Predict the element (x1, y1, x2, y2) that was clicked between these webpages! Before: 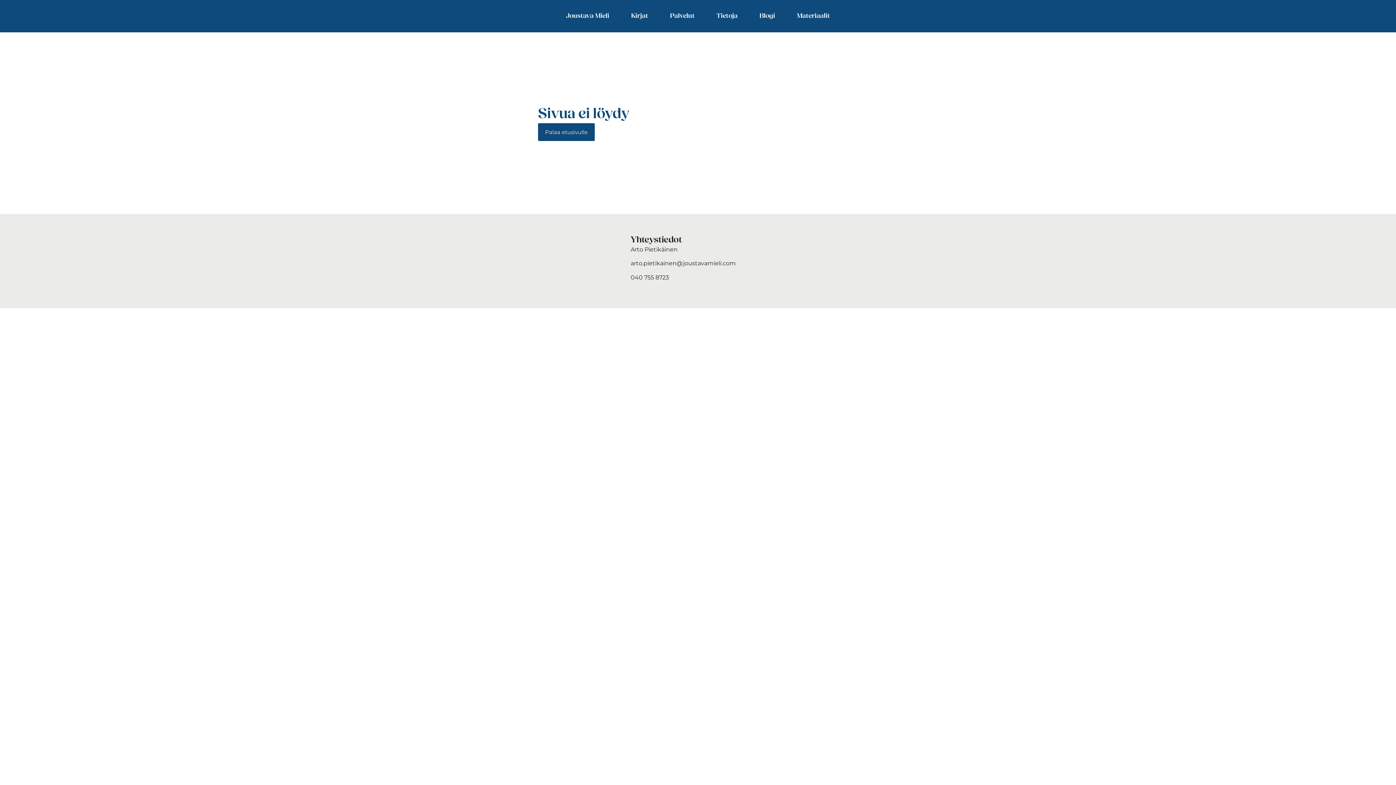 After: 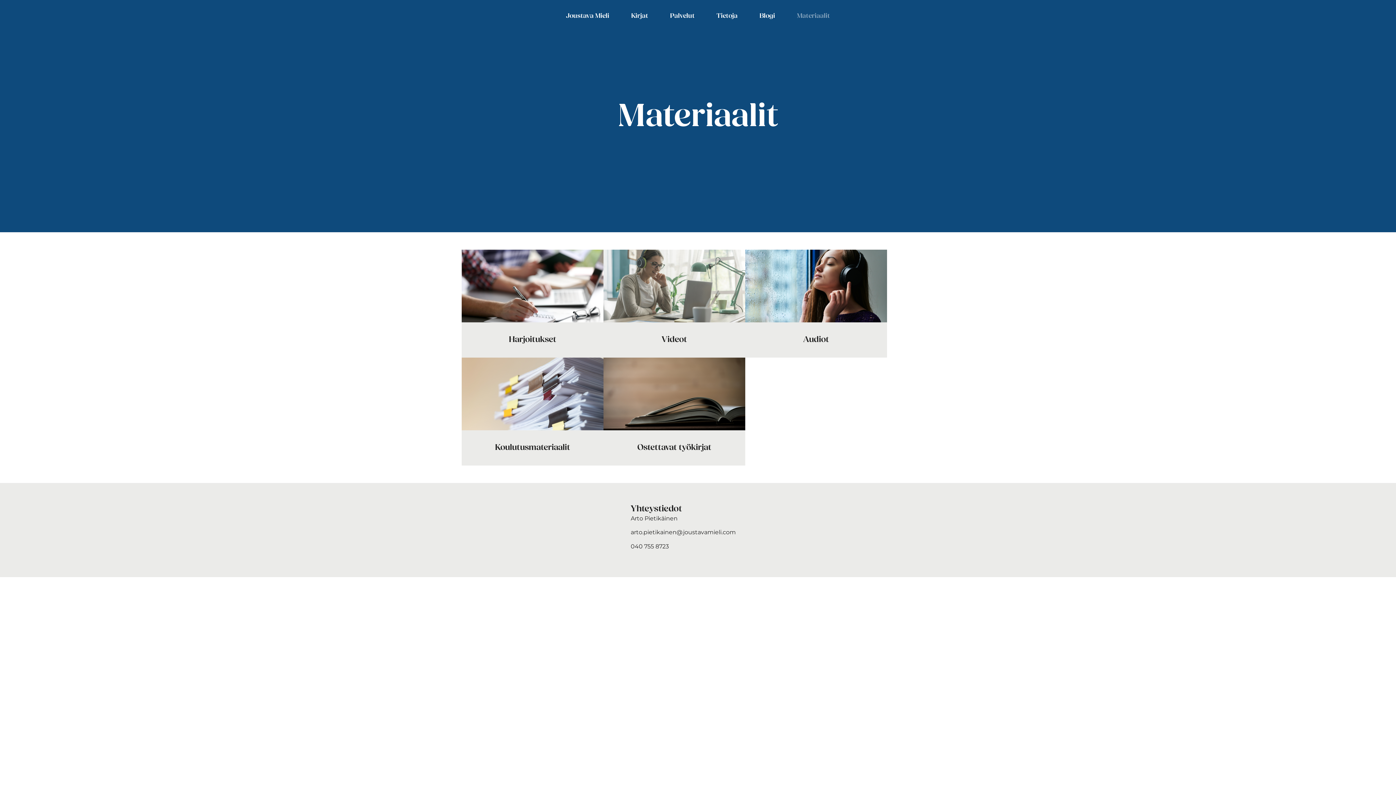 Action: label: Materiaalit bbox: (797, 9, 830, 22)